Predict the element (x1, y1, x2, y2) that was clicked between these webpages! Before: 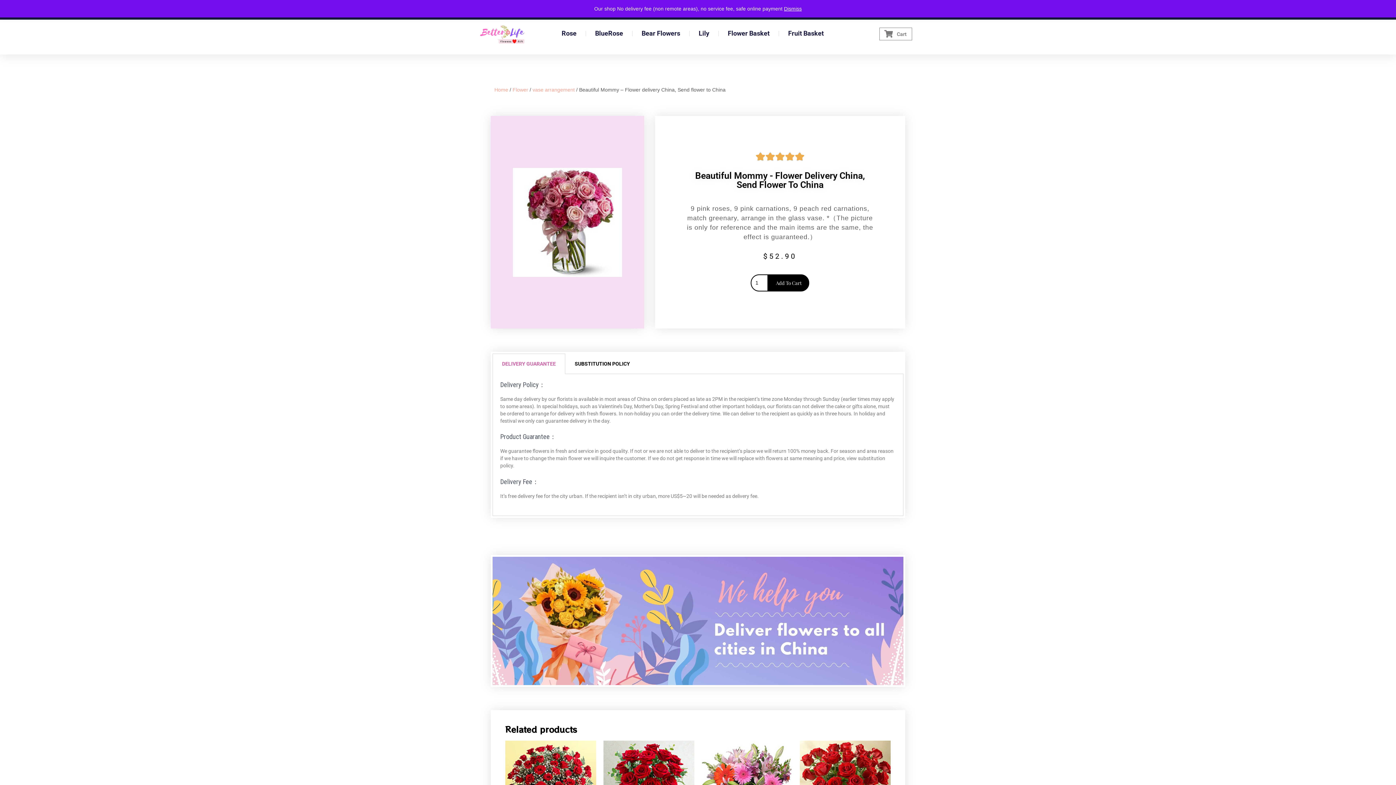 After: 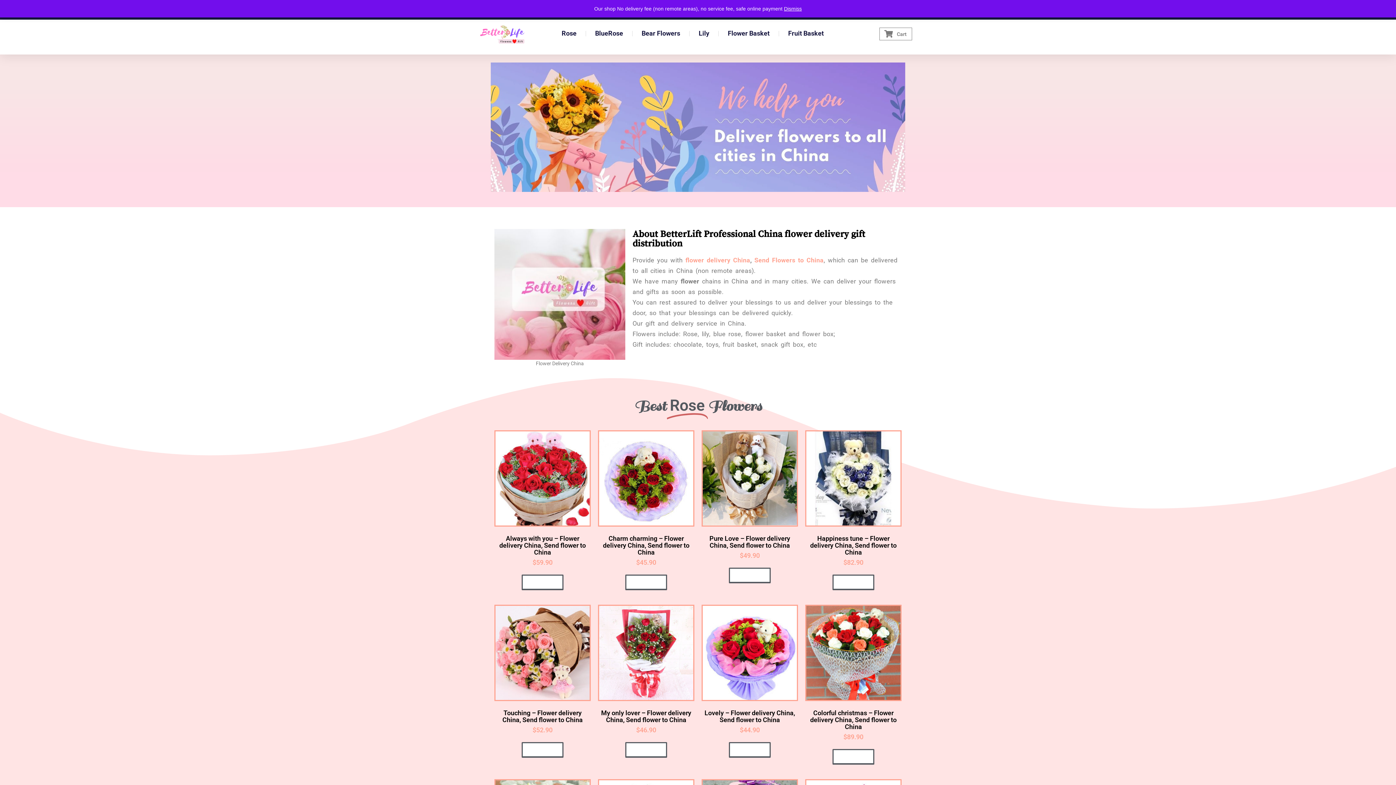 Action: bbox: (494, 86, 508, 92) label: Home